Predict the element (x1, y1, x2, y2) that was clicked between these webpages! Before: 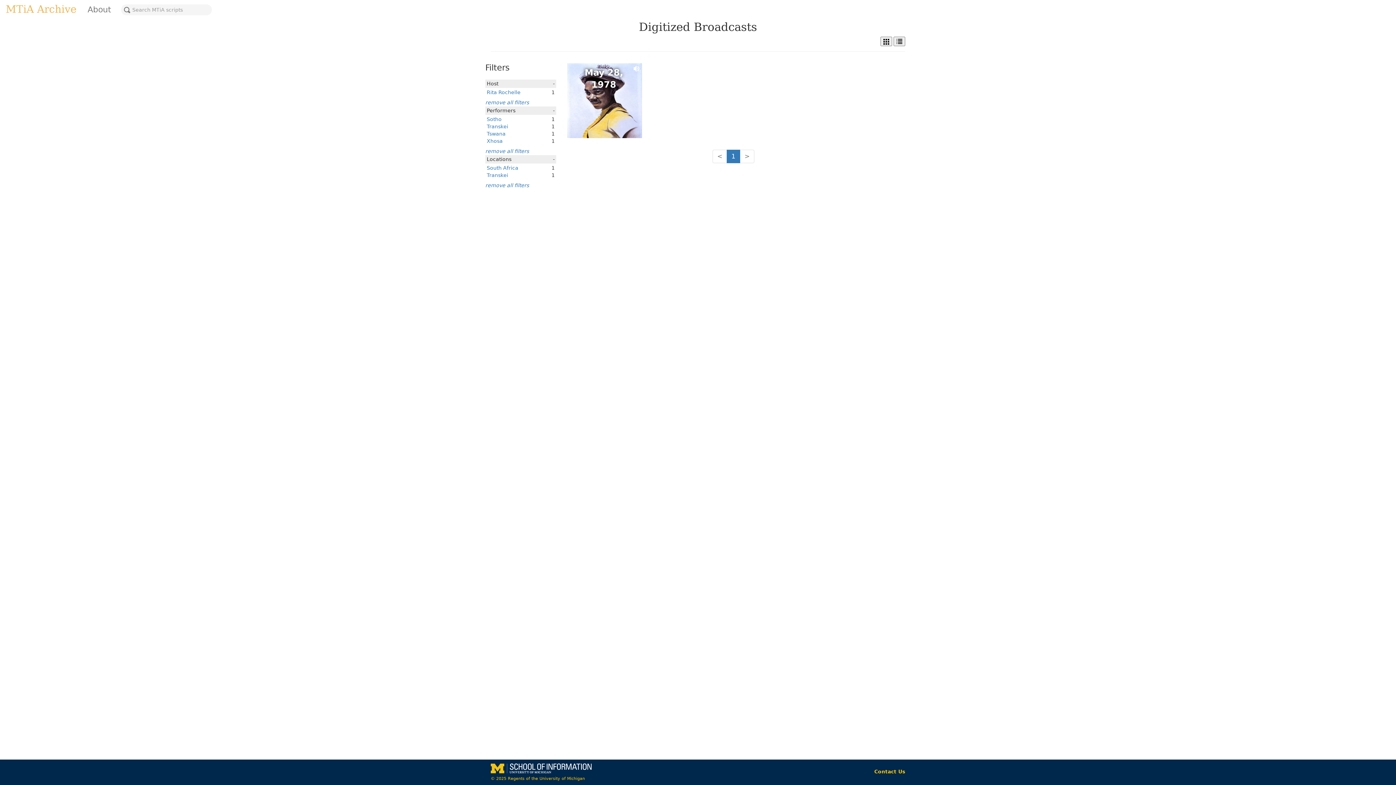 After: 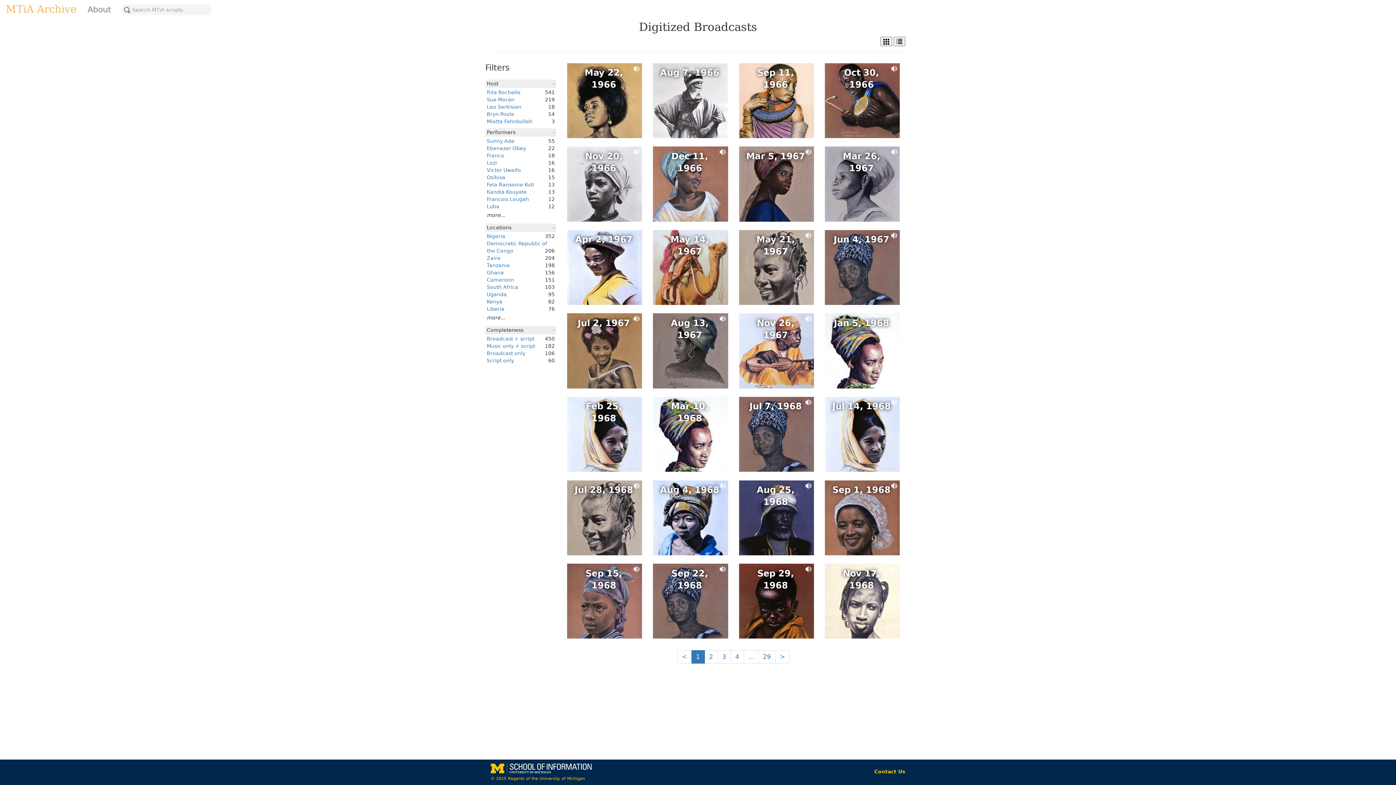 Action: bbox: (485, 148, 529, 154) label: remove all filters